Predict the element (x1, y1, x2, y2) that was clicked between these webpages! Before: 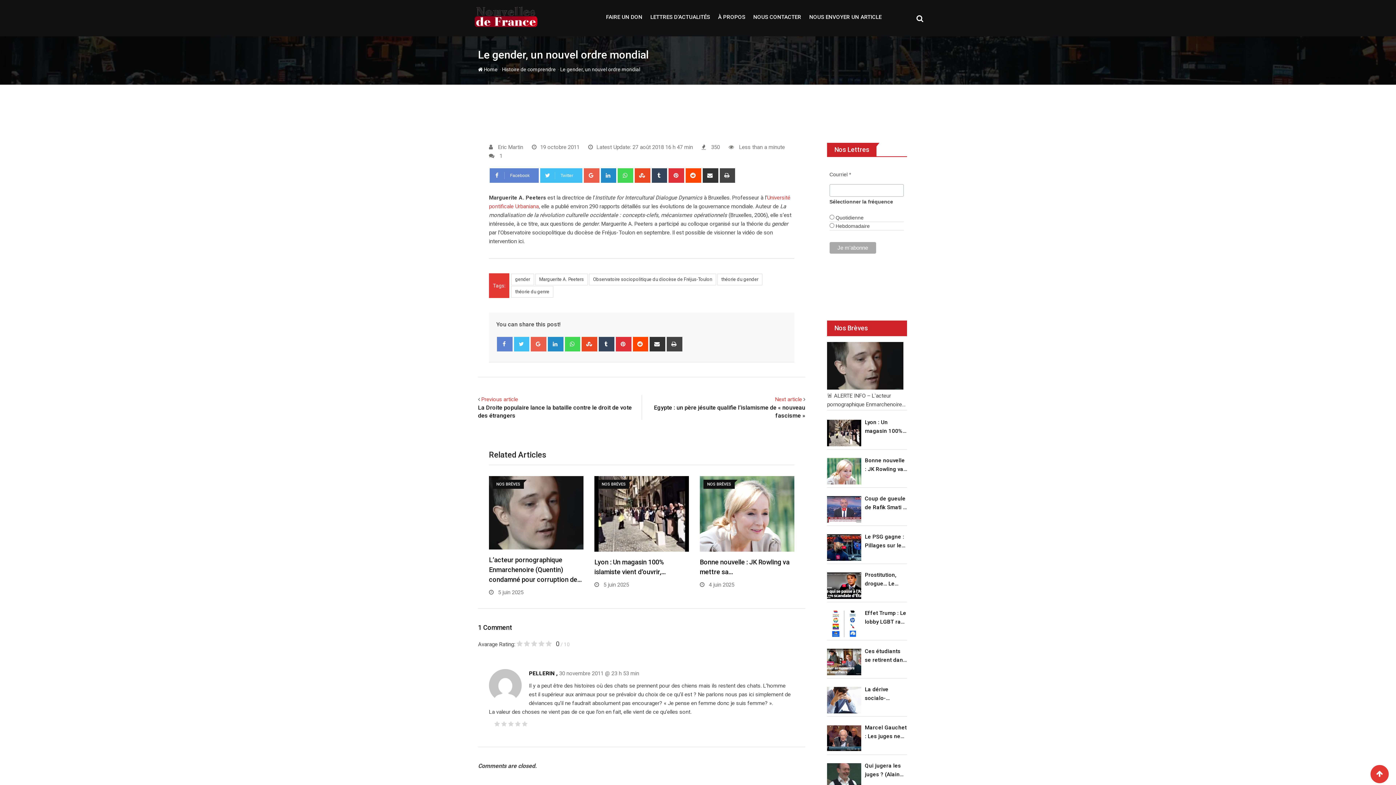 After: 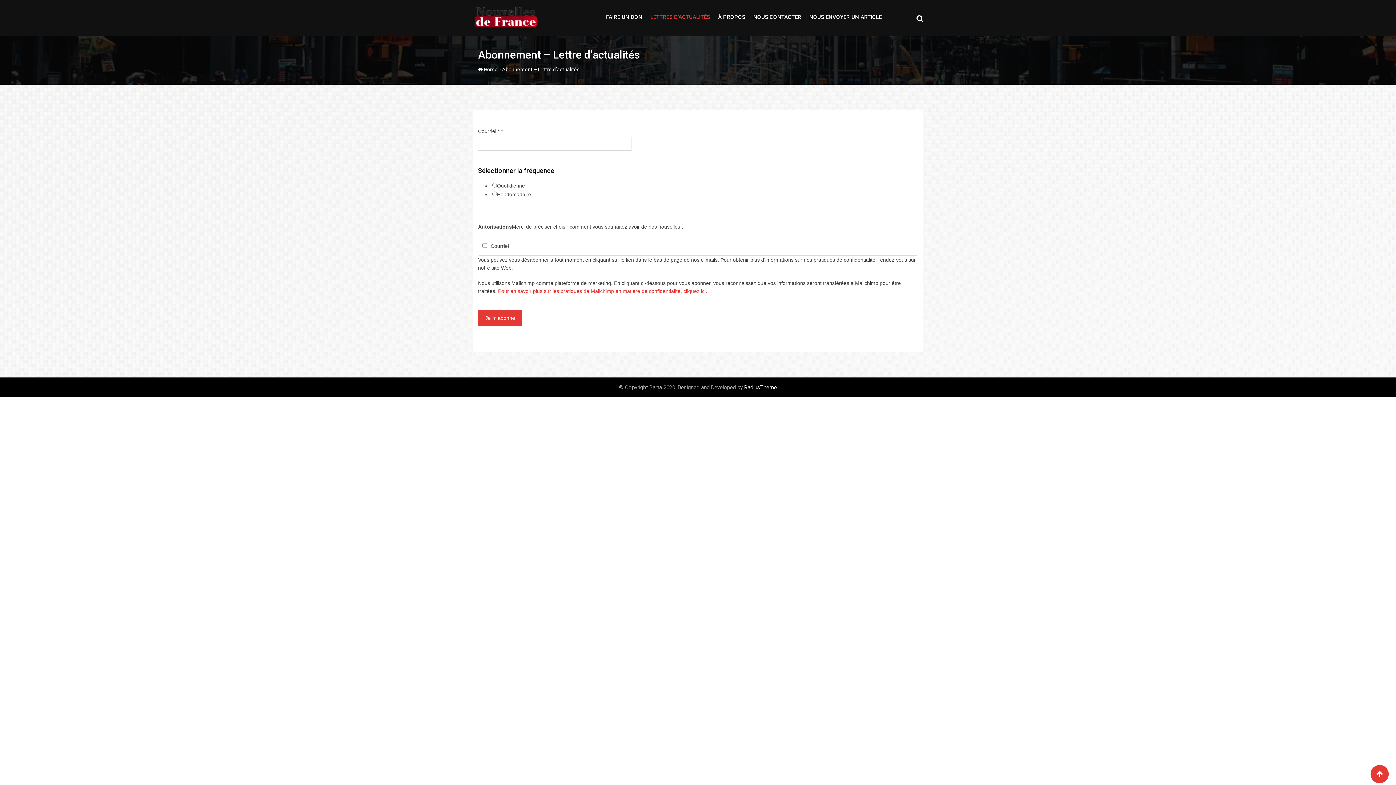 Action: bbox: (647, 0, 713, 34) label: LETTRES D’ACTUALITÉS